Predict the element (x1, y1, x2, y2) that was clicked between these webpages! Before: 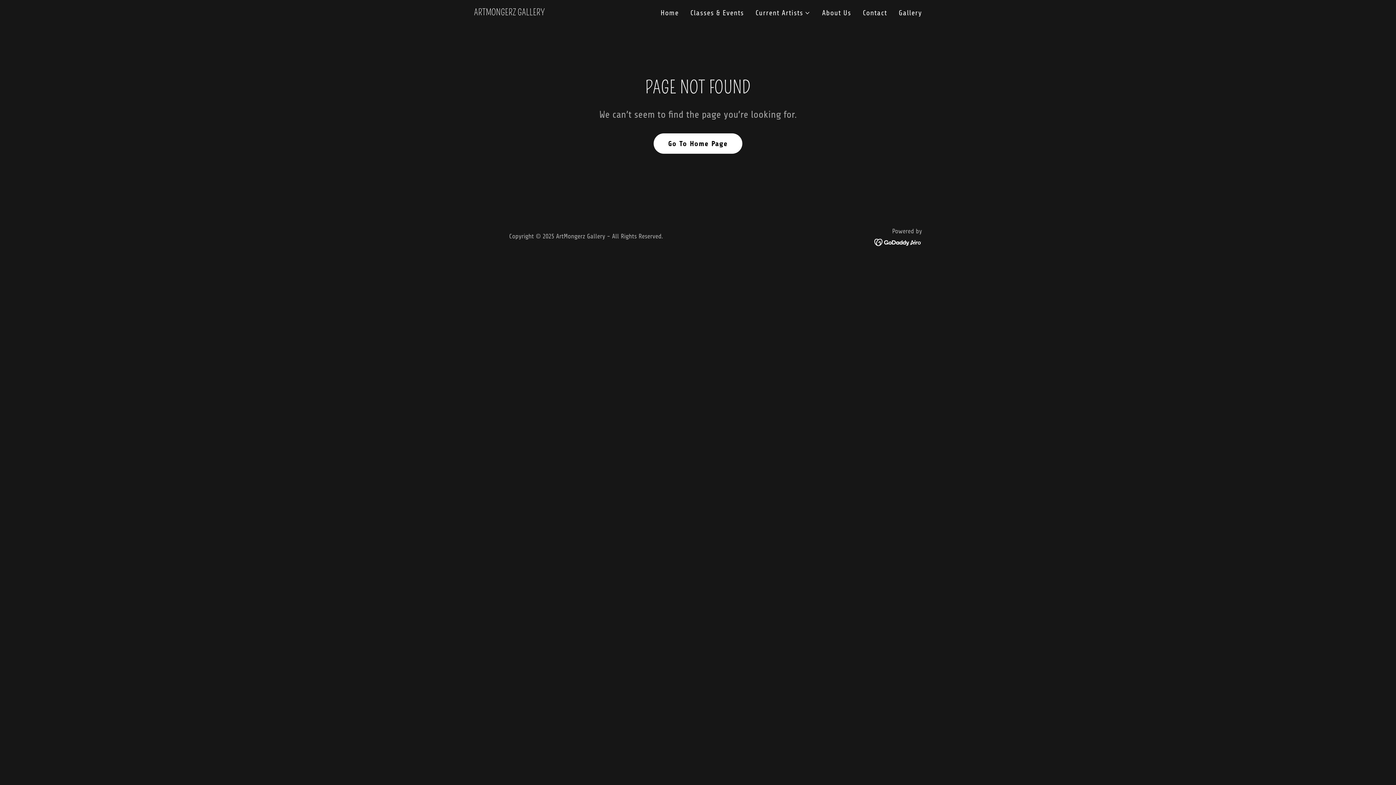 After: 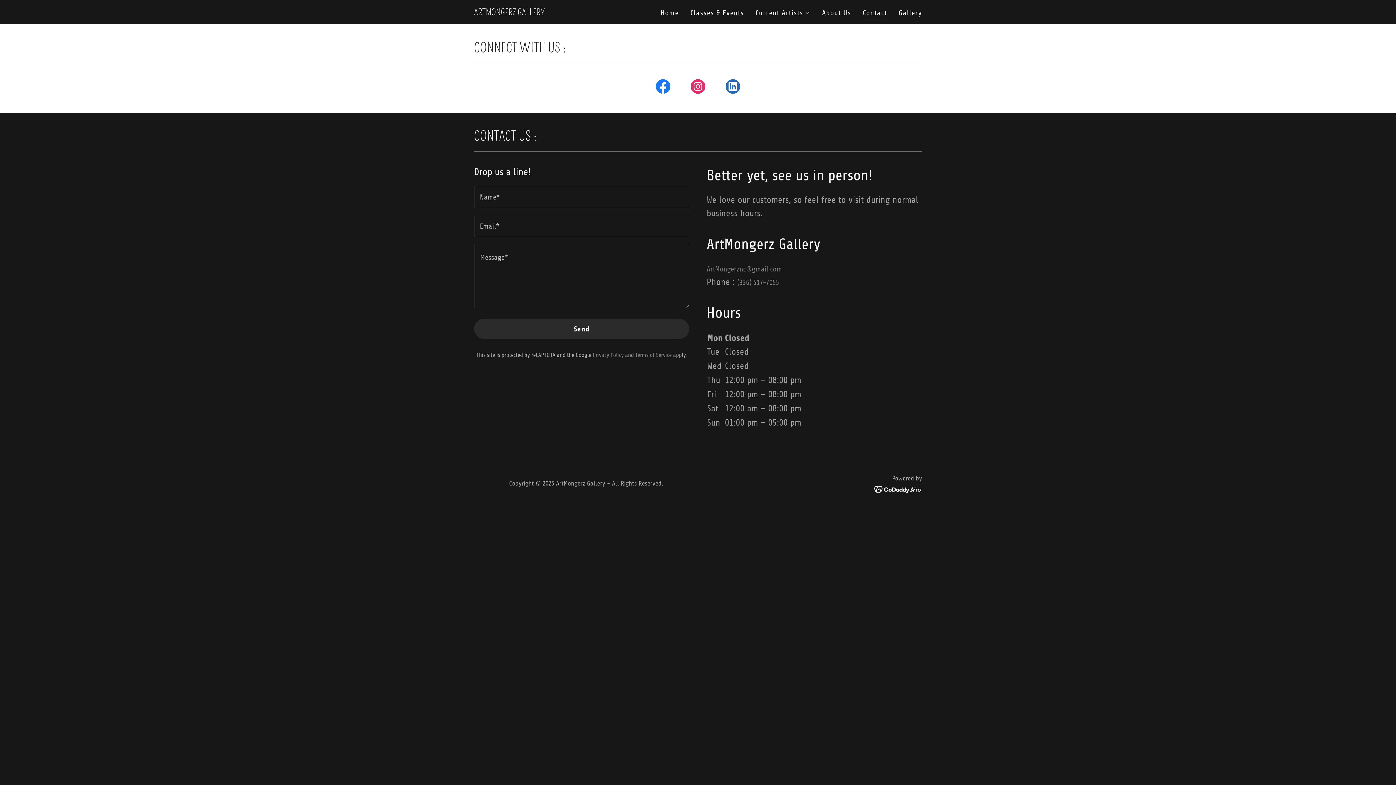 Action: bbox: (860, 5, 889, 20) label: Contact